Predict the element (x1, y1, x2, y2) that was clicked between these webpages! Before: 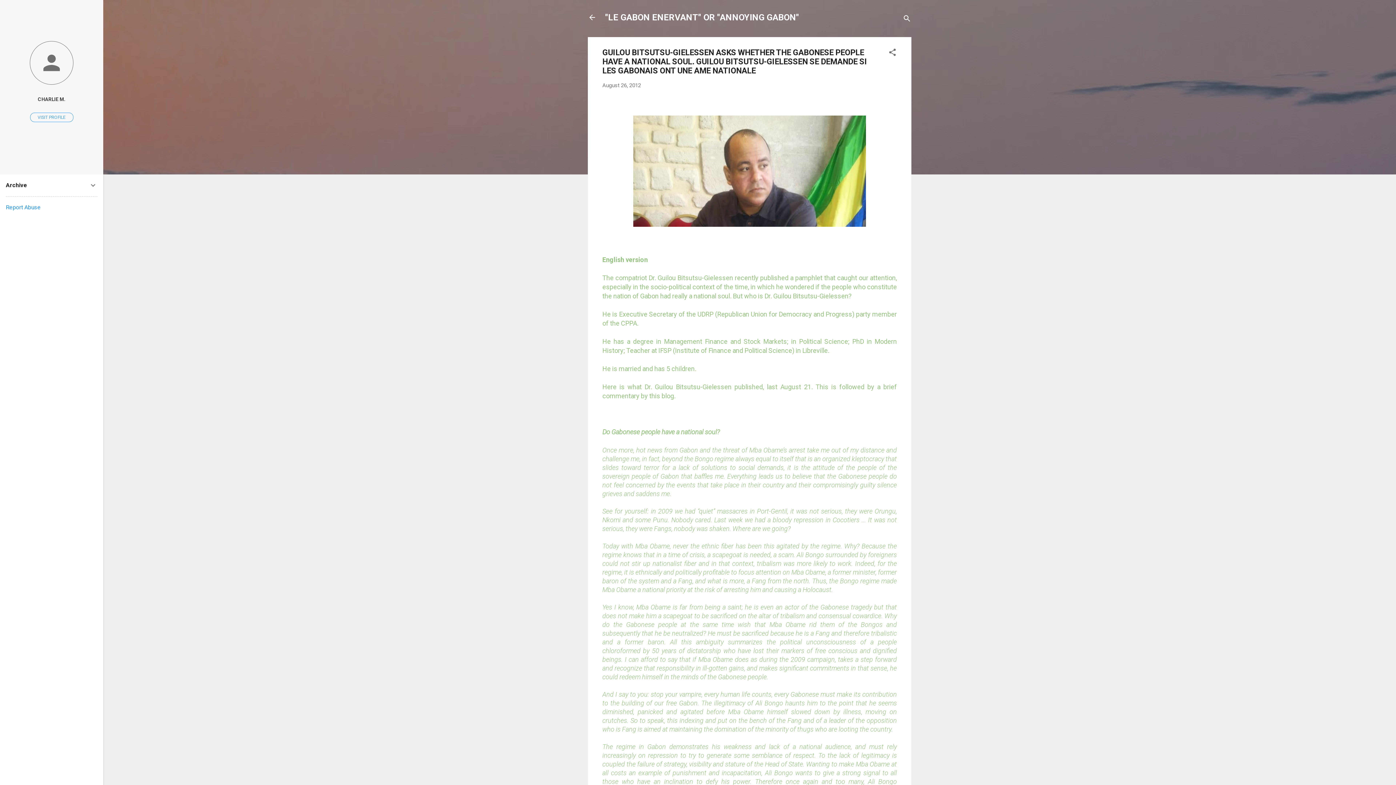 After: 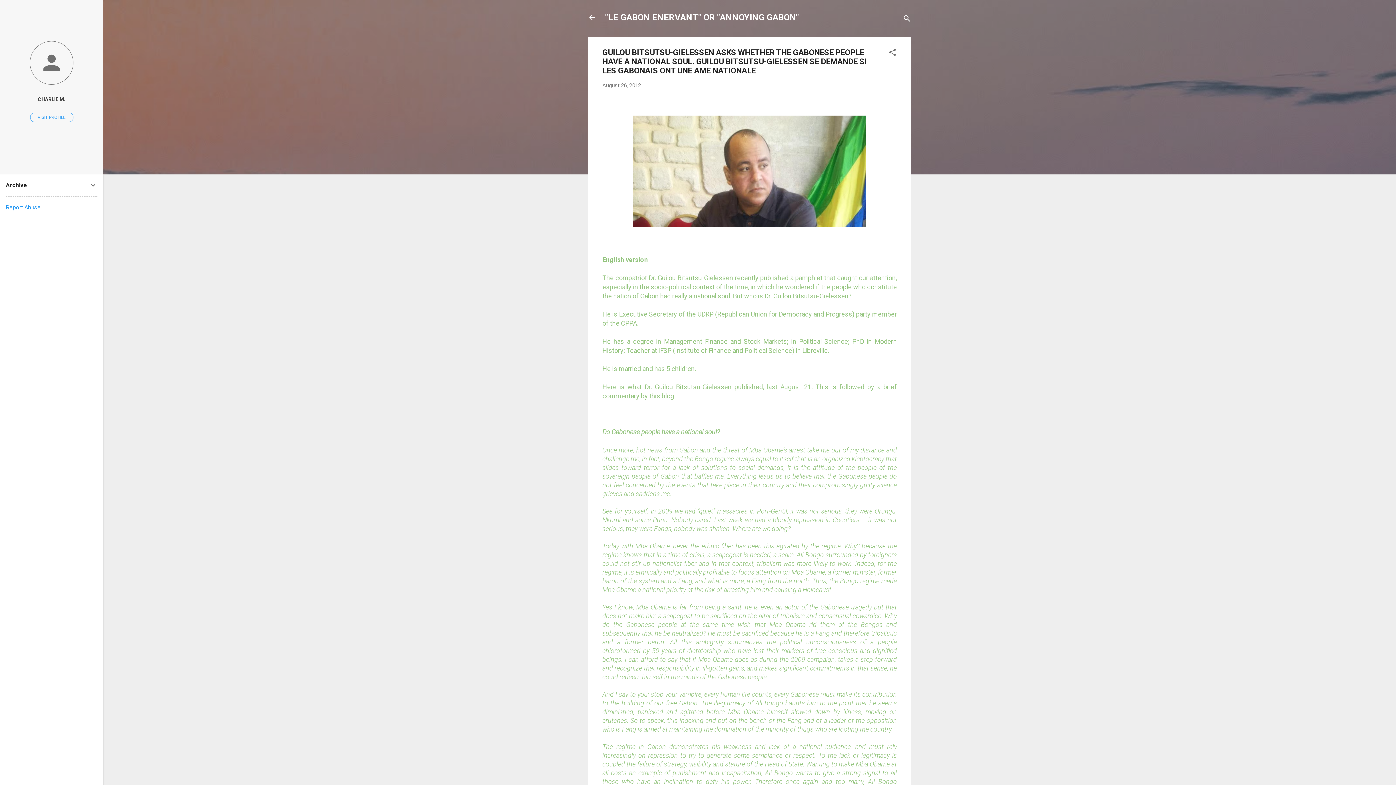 Action: label: August 26, 2012 bbox: (602, 82, 641, 88)